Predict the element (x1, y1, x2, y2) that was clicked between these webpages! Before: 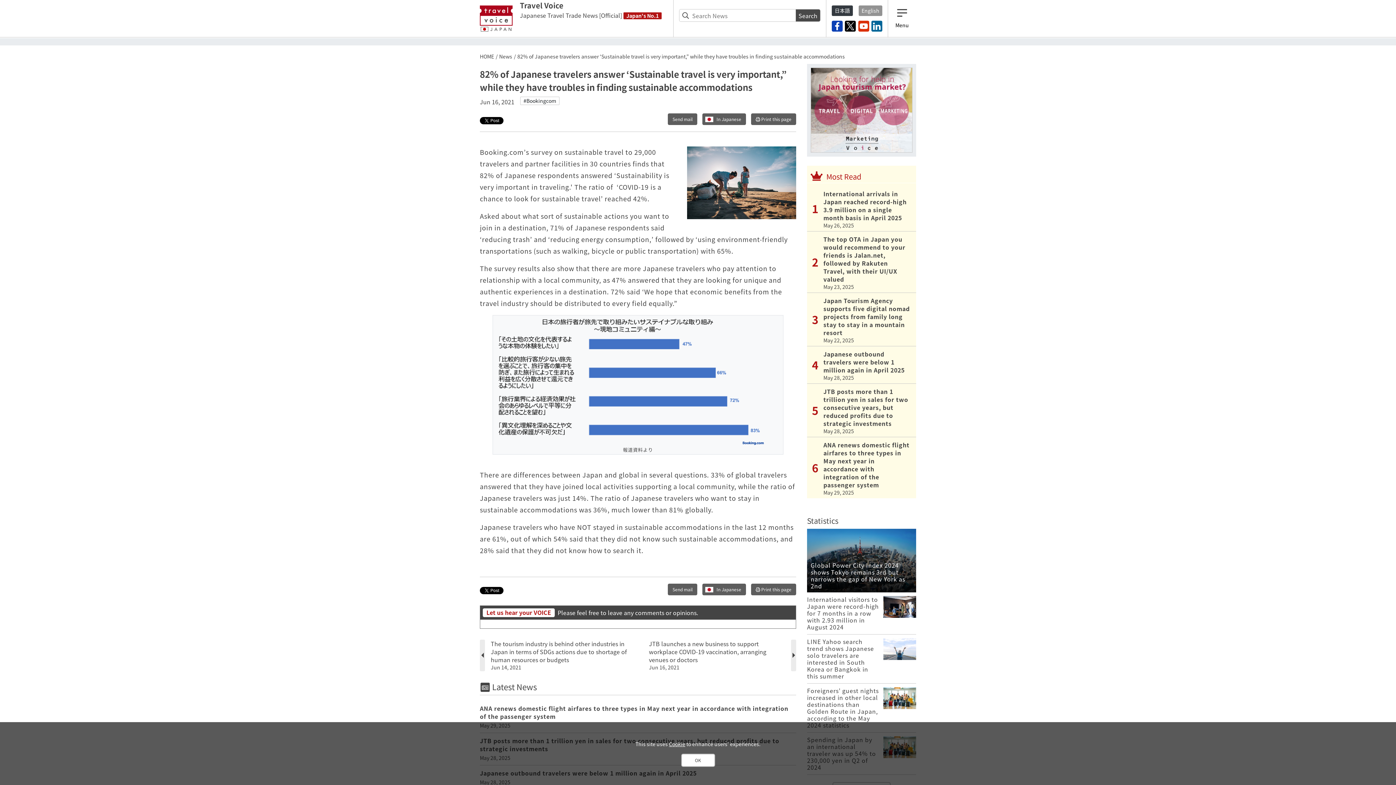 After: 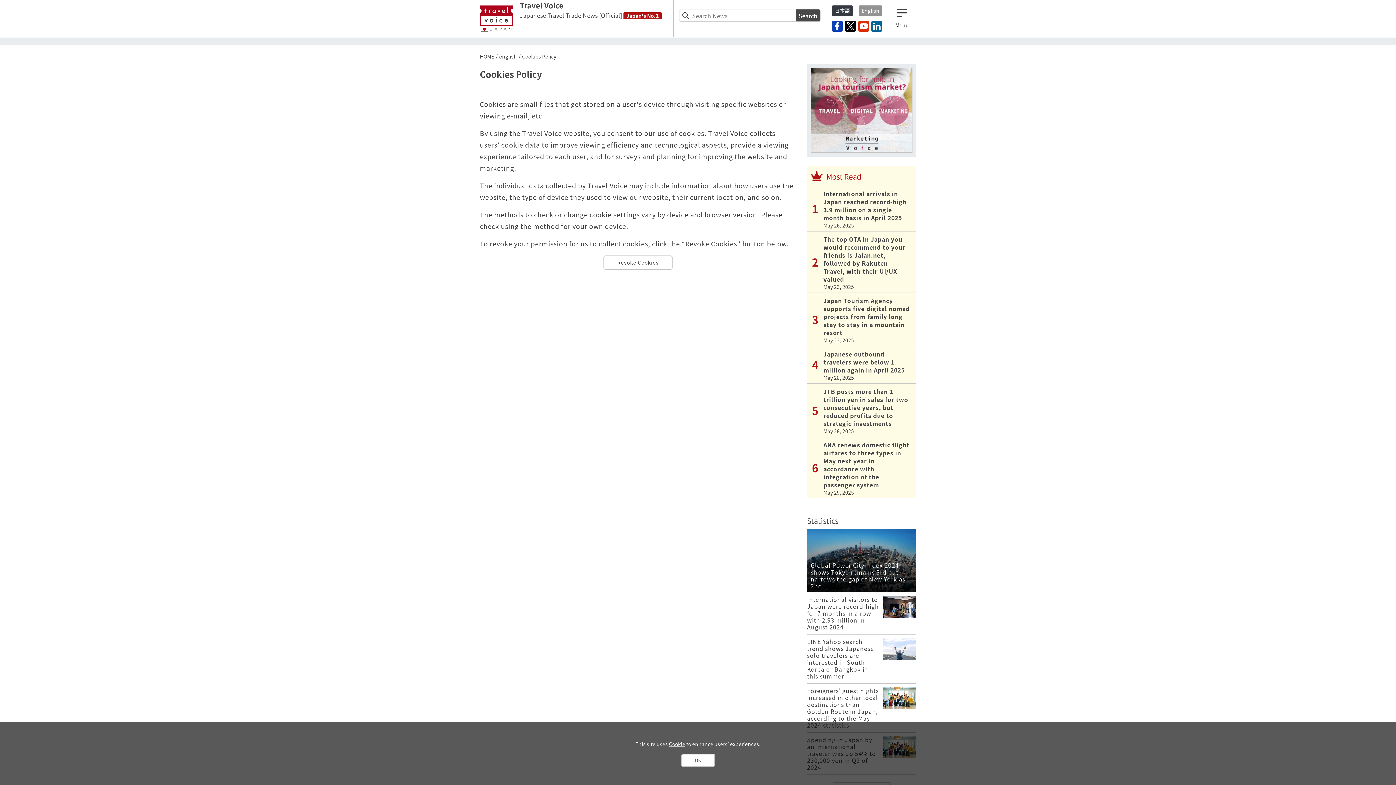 Action: bbox: (669, 740, 685, 748) label: Cookie